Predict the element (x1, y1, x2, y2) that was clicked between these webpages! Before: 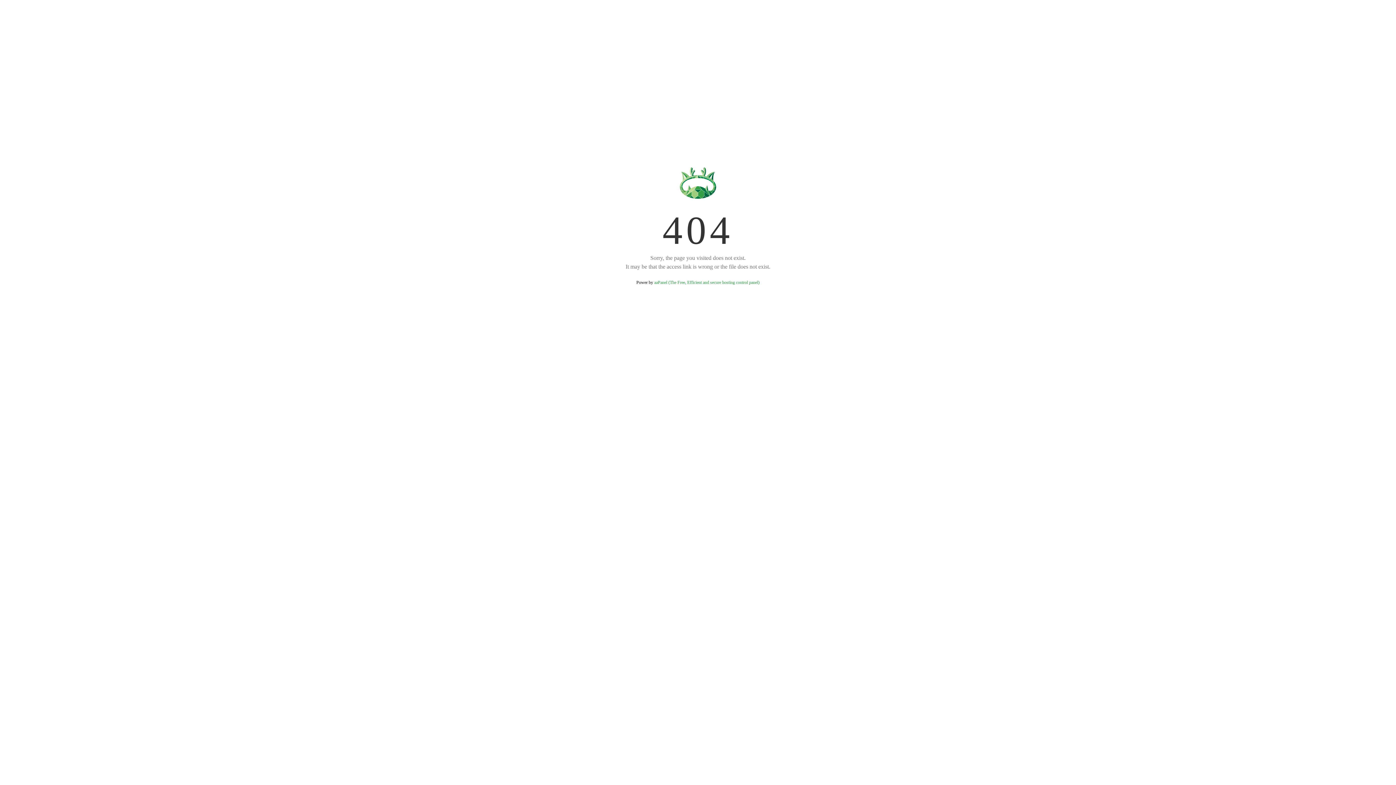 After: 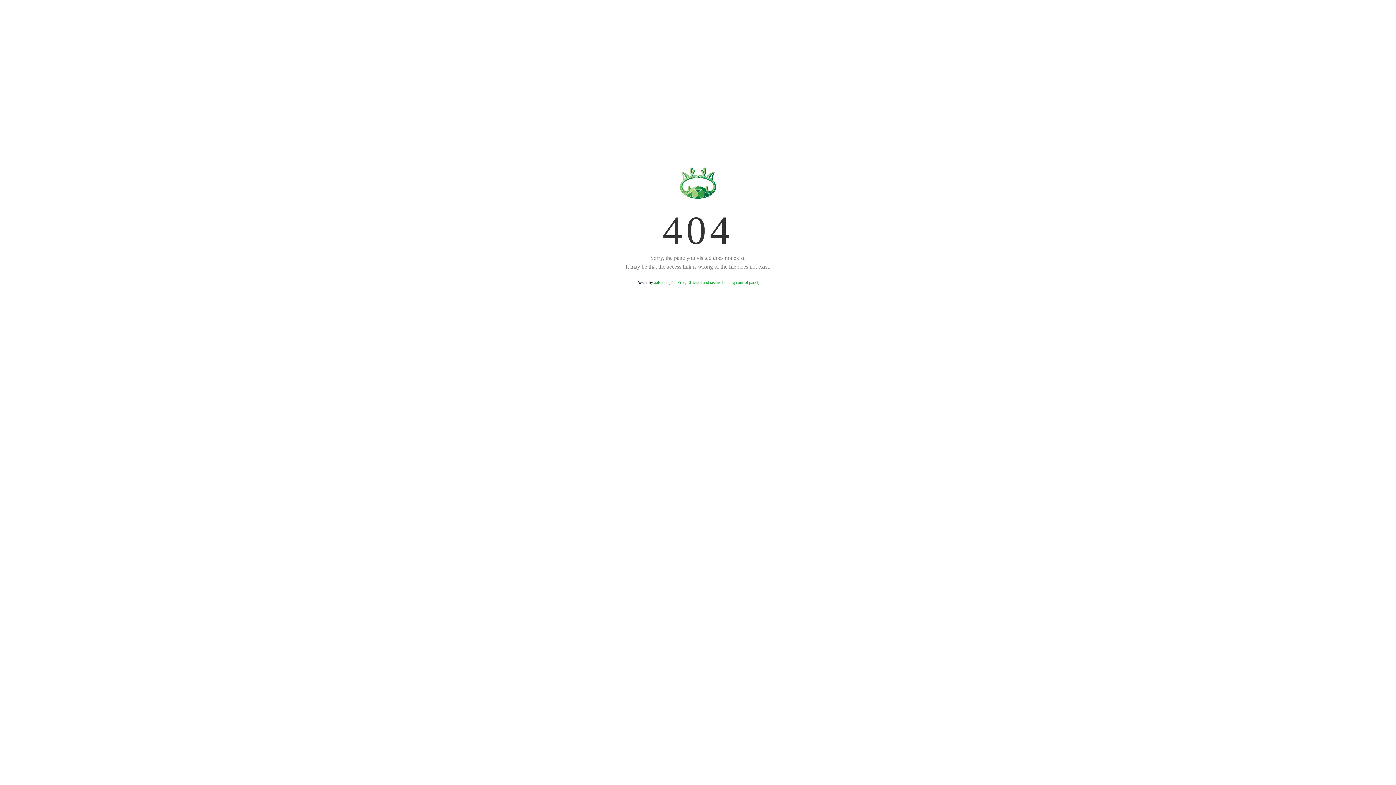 Action: bbox: (654, 280, 759, 285) label: aaPanel (The Free, Efficient and secure hosting control panel)